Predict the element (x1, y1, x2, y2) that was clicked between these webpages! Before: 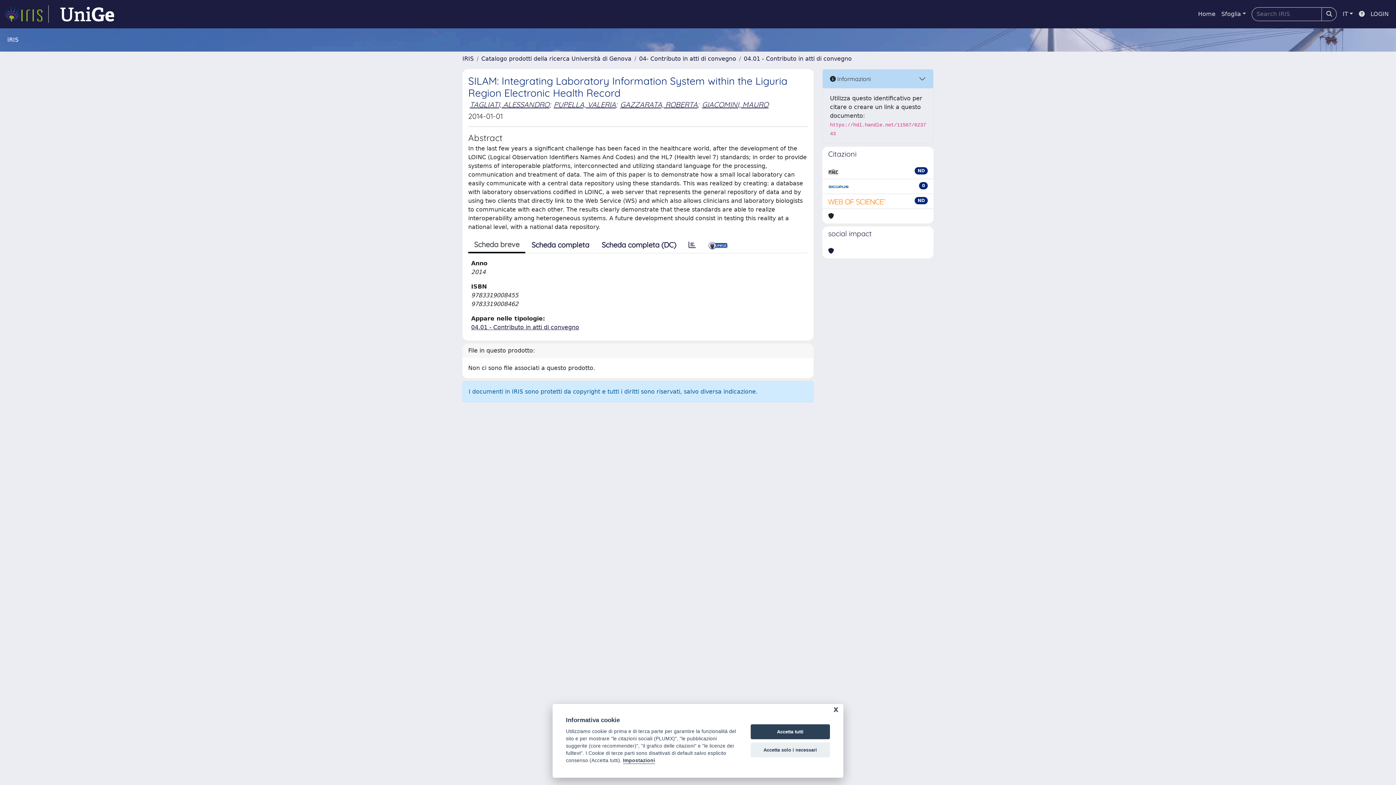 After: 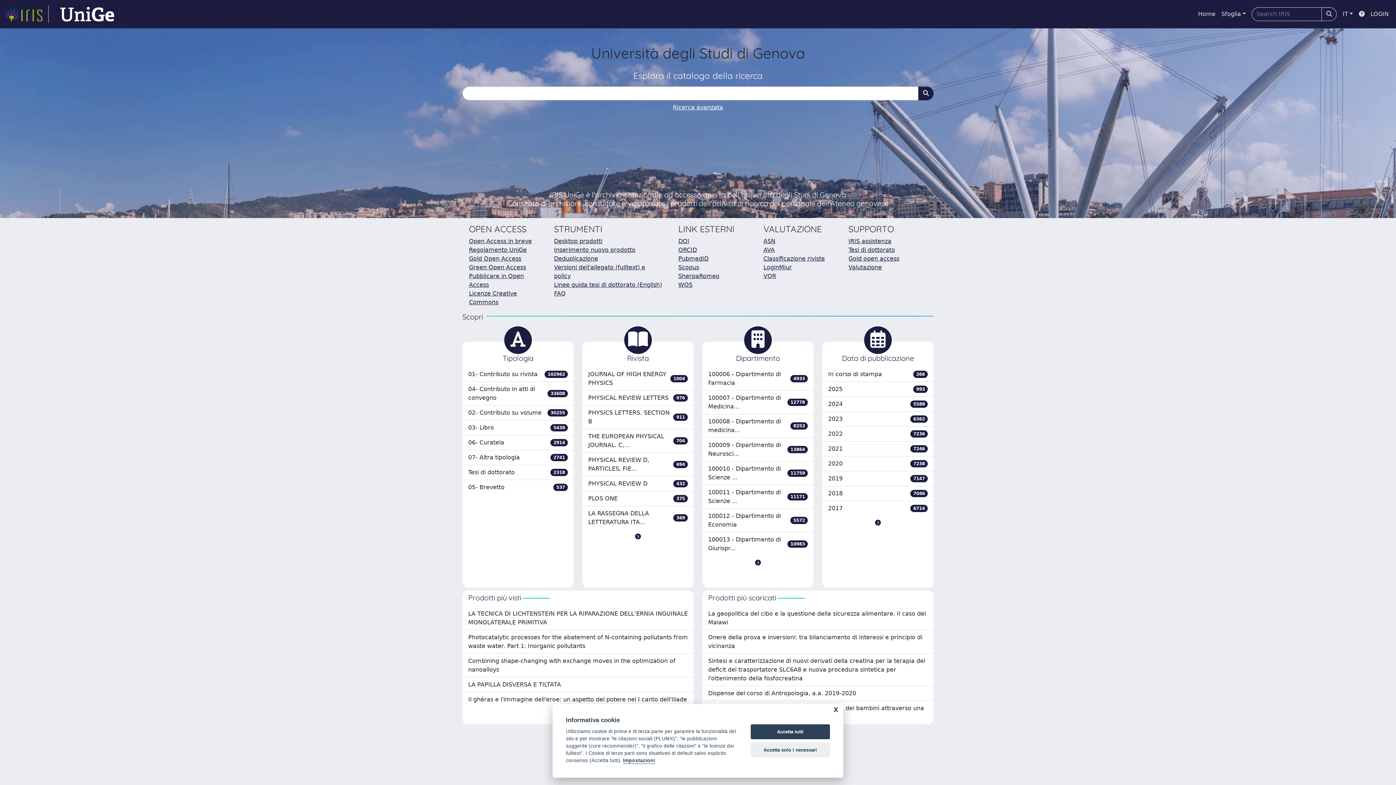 Action: label: Home bbox: (1195, 6, 1218, 21)